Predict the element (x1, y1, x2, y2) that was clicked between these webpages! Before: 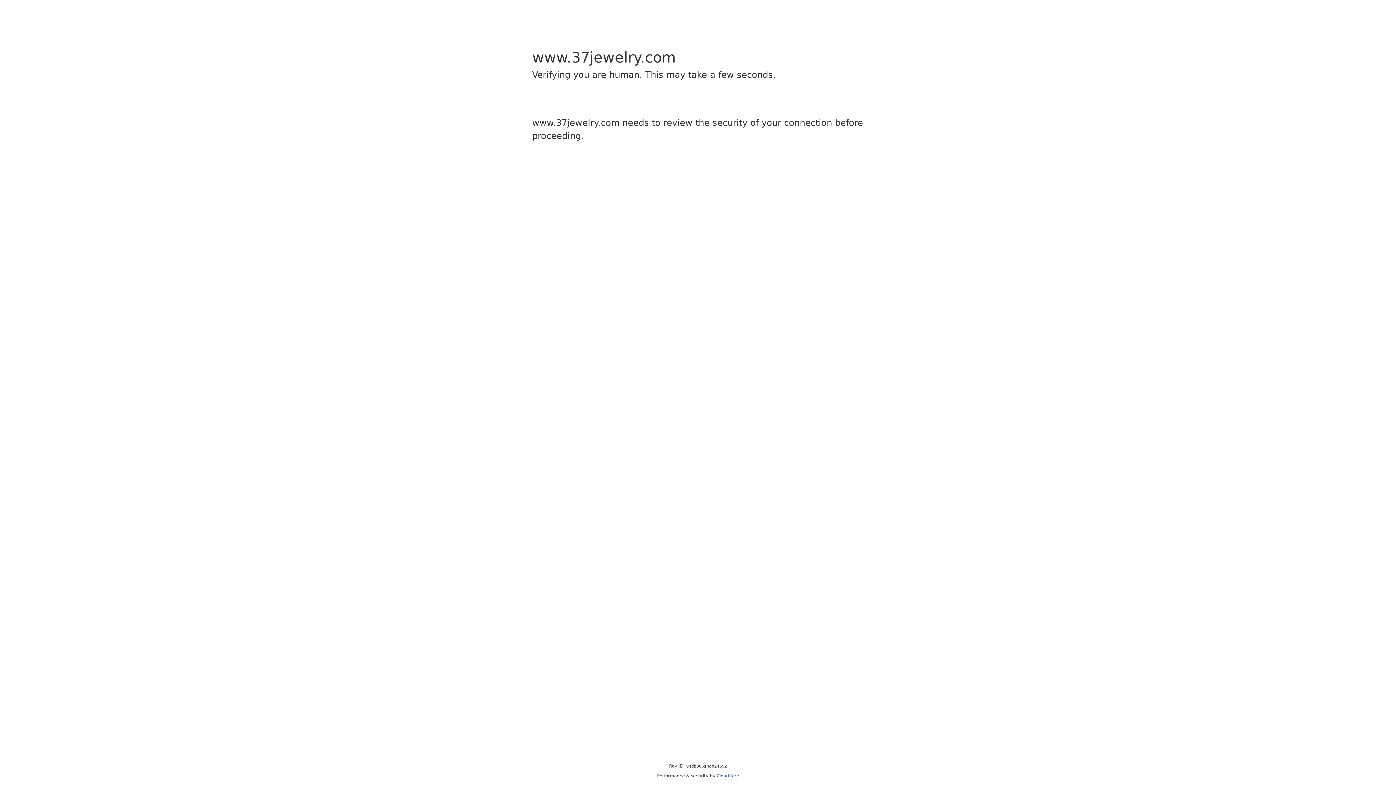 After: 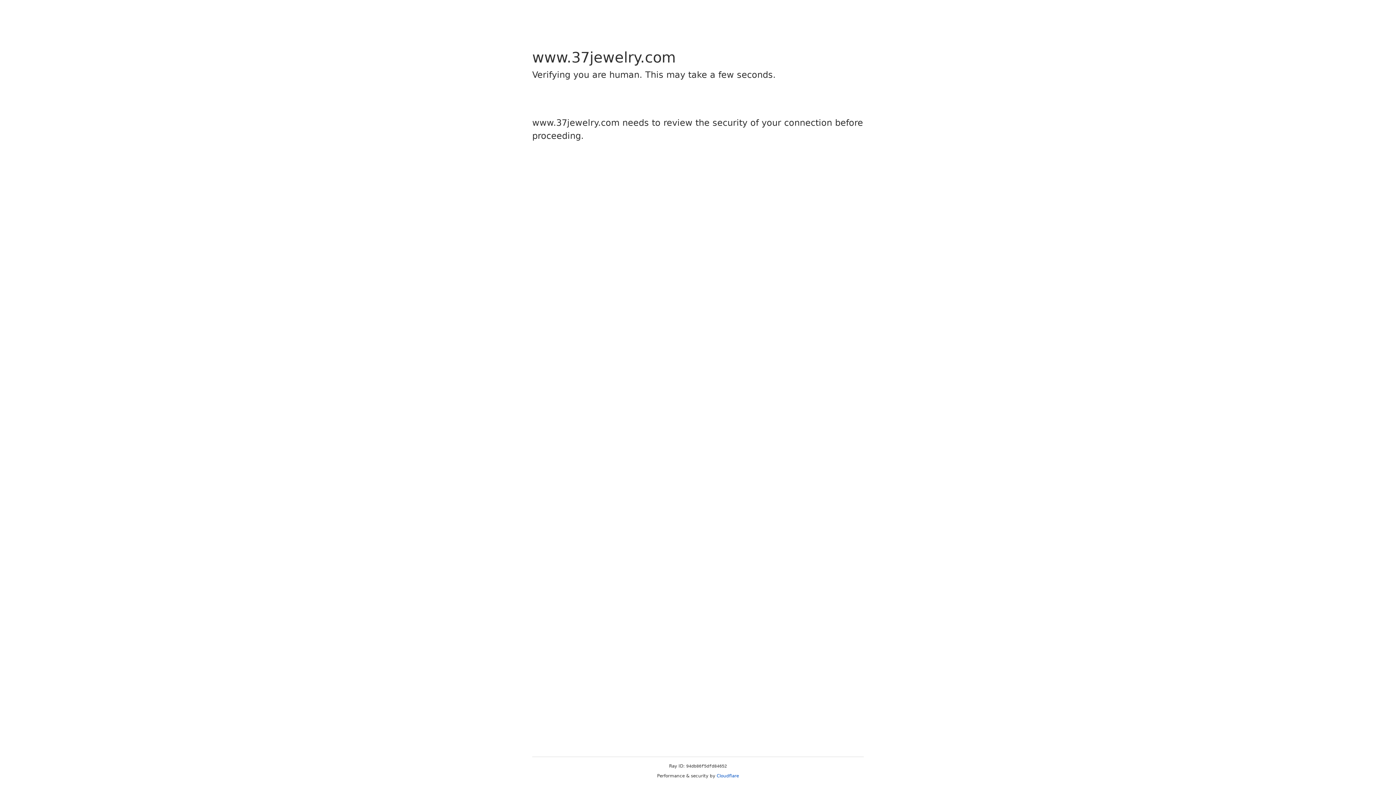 Action: label: Cloudflare bbox: (716, 773, 739, 778)